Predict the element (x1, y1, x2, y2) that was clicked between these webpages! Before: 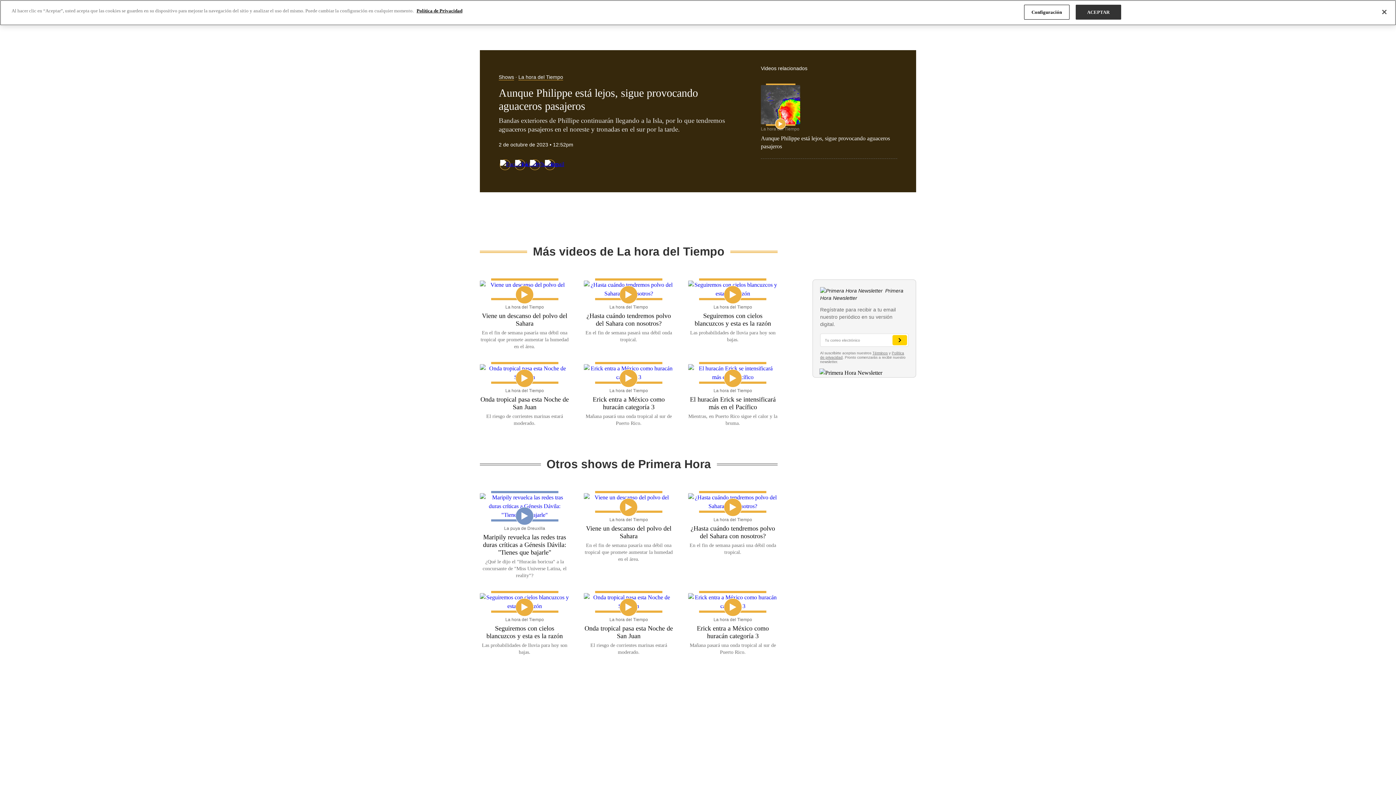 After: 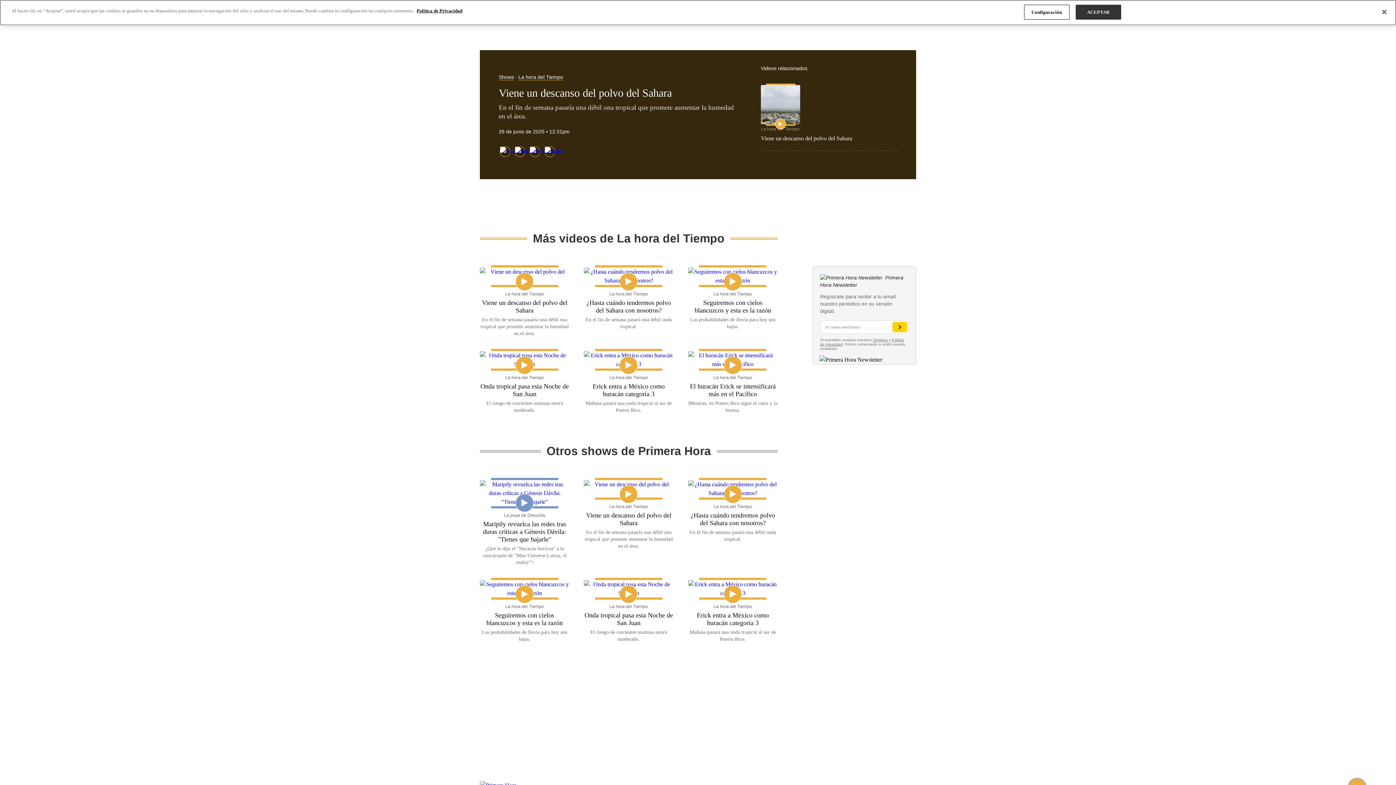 Action: bbox: (584, 491, 673, 513)